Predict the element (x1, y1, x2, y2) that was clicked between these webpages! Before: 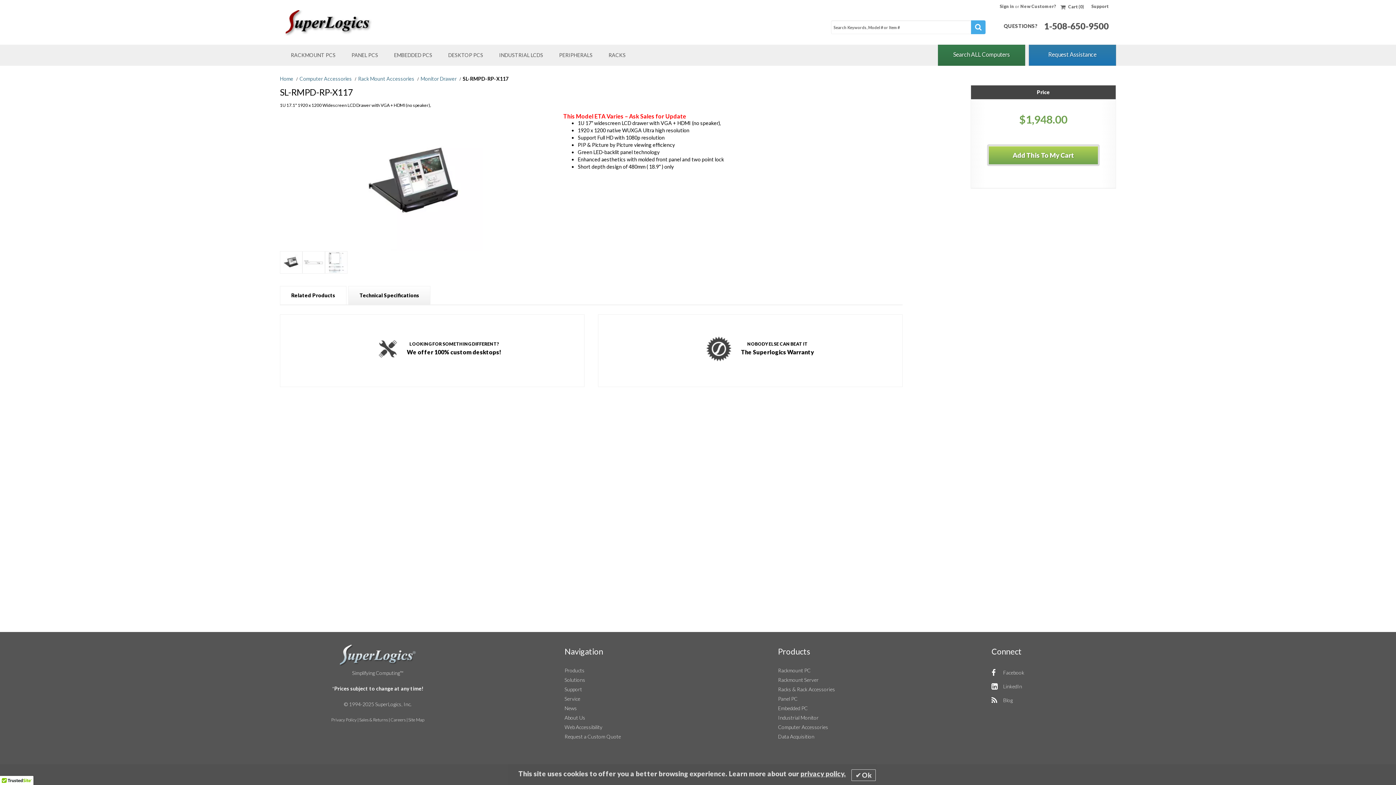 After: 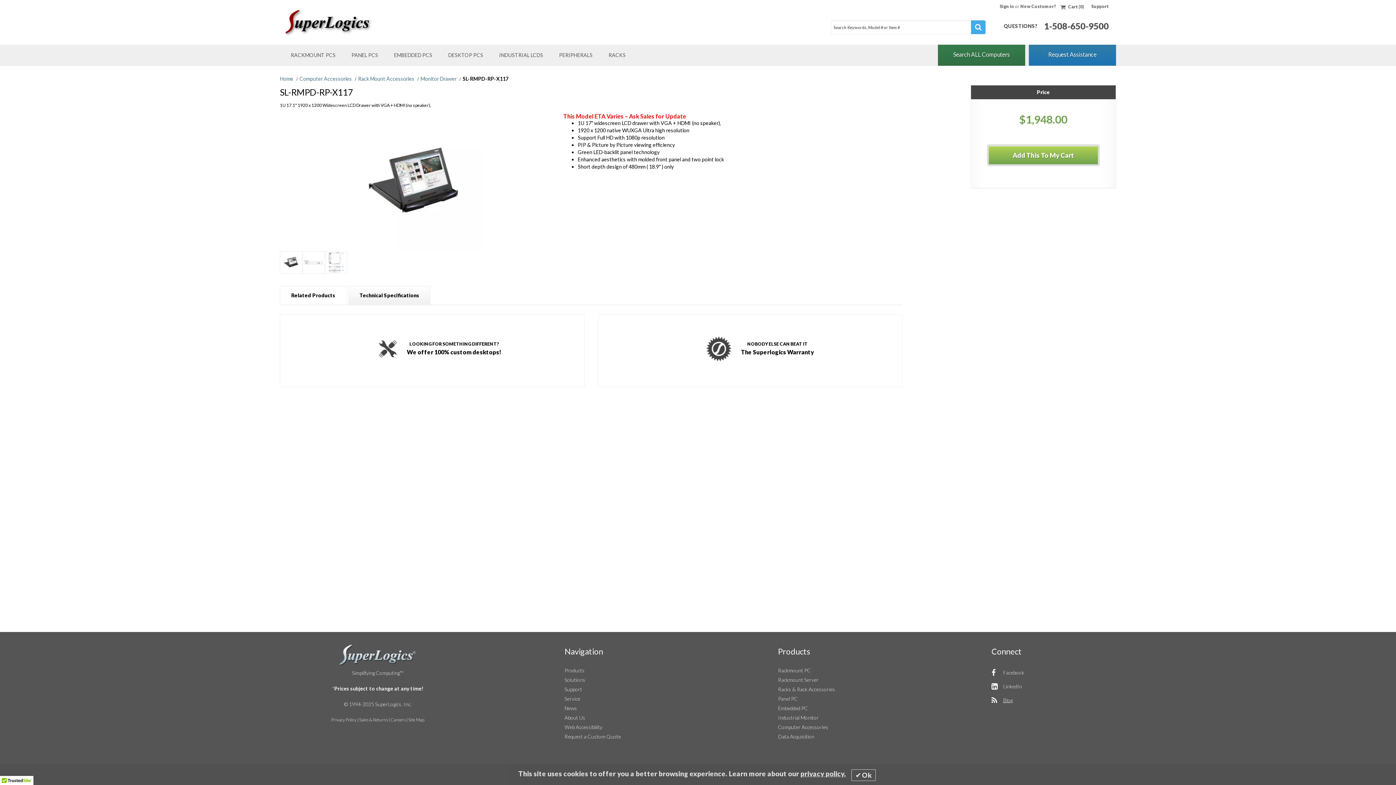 Action: label: Blog bbox: (991, 693, 1116, 707)